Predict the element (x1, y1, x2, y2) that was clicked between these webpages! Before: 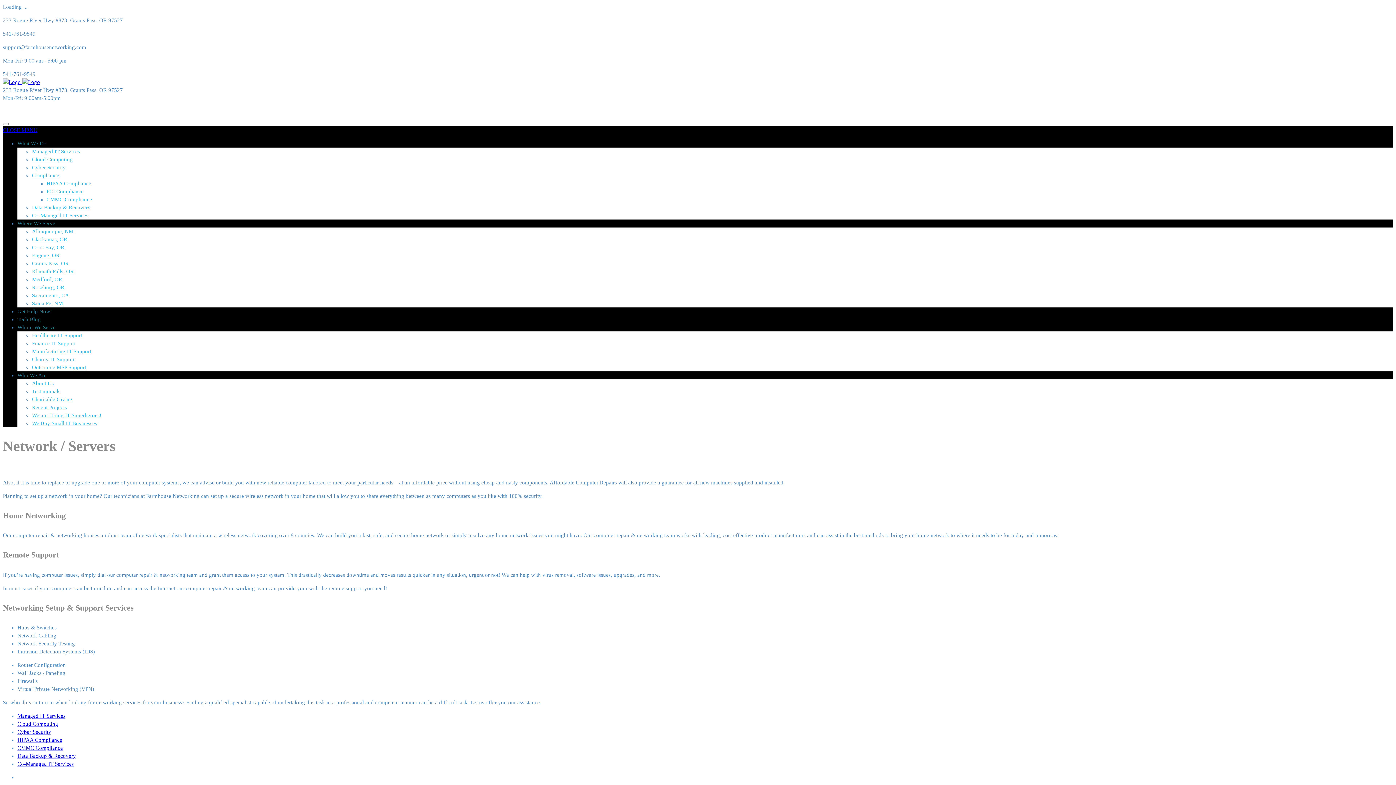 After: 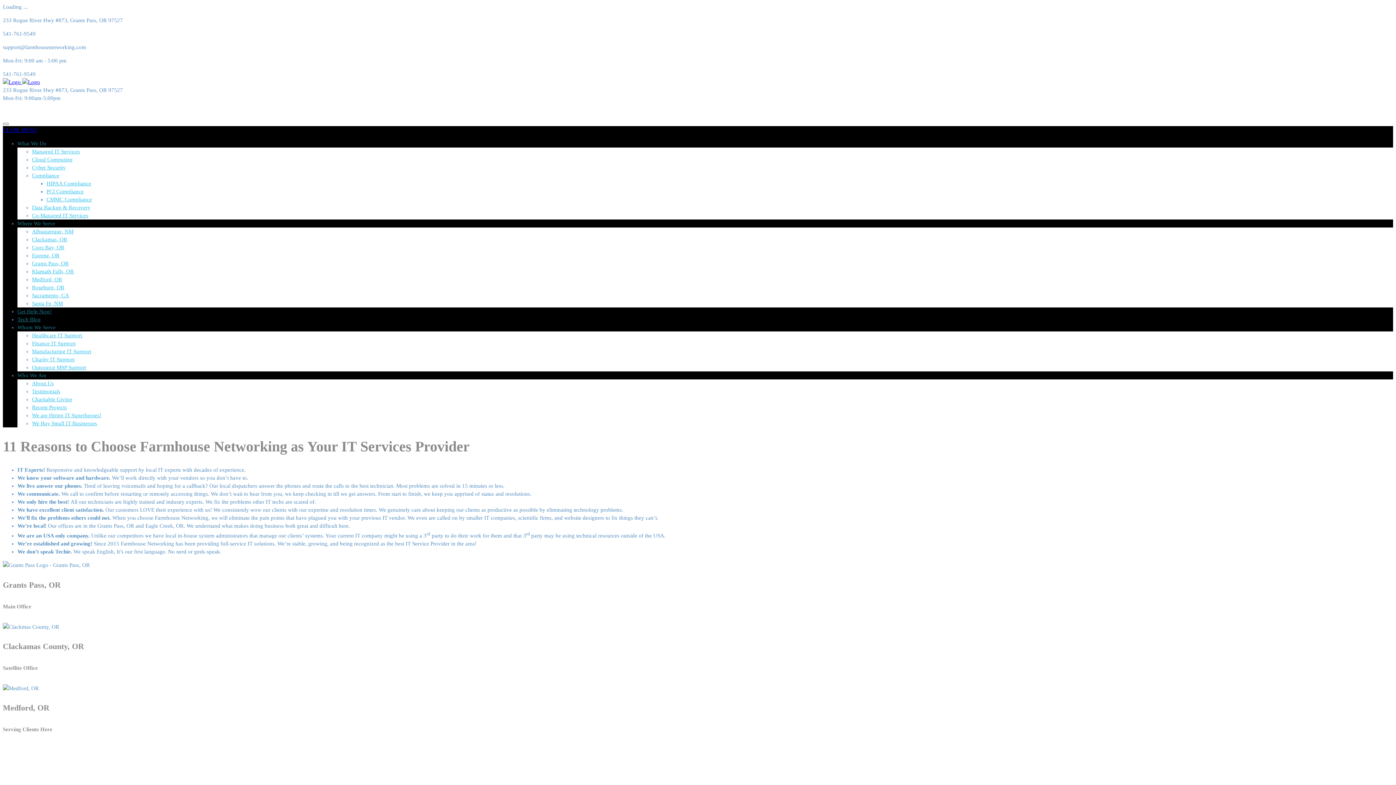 Action: bbox: (32, 380, 53, 386) label: About Us